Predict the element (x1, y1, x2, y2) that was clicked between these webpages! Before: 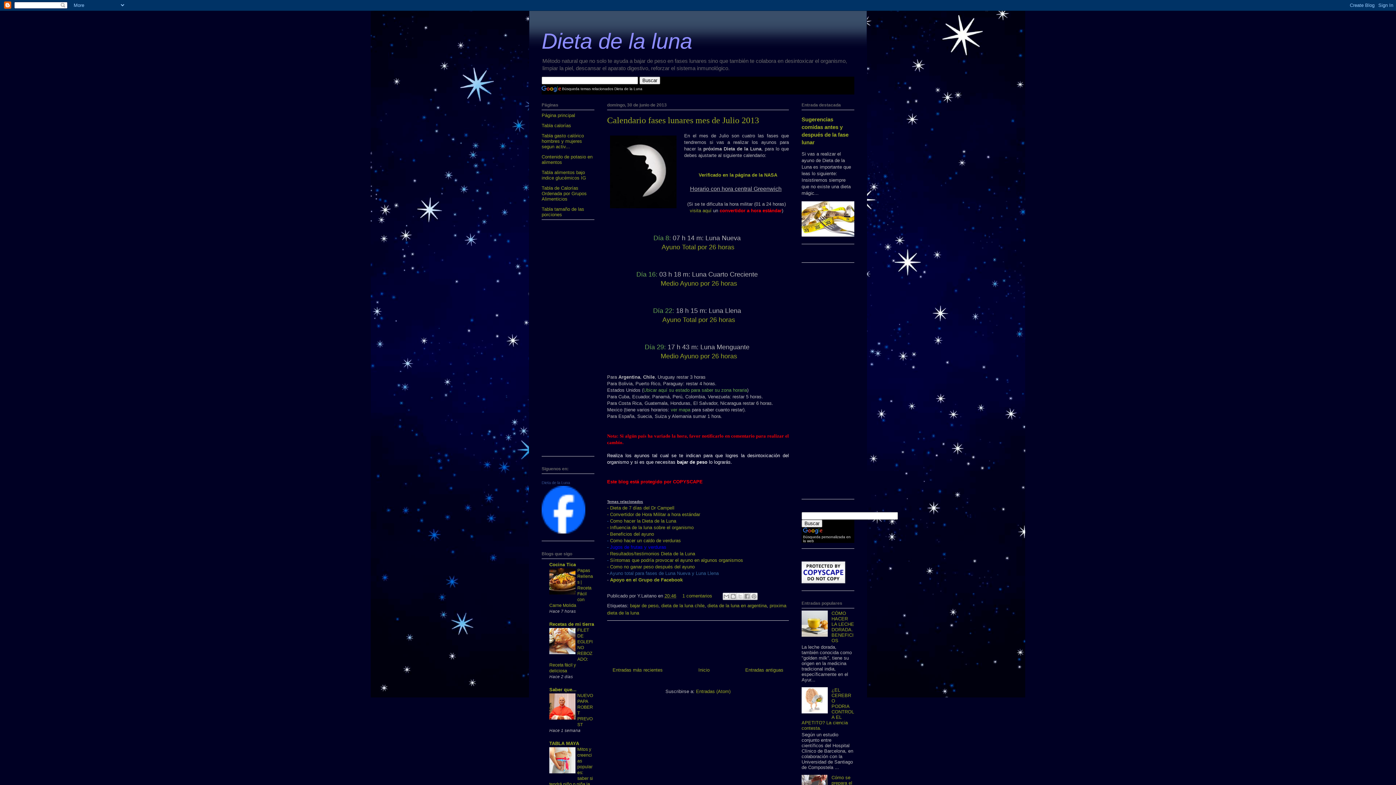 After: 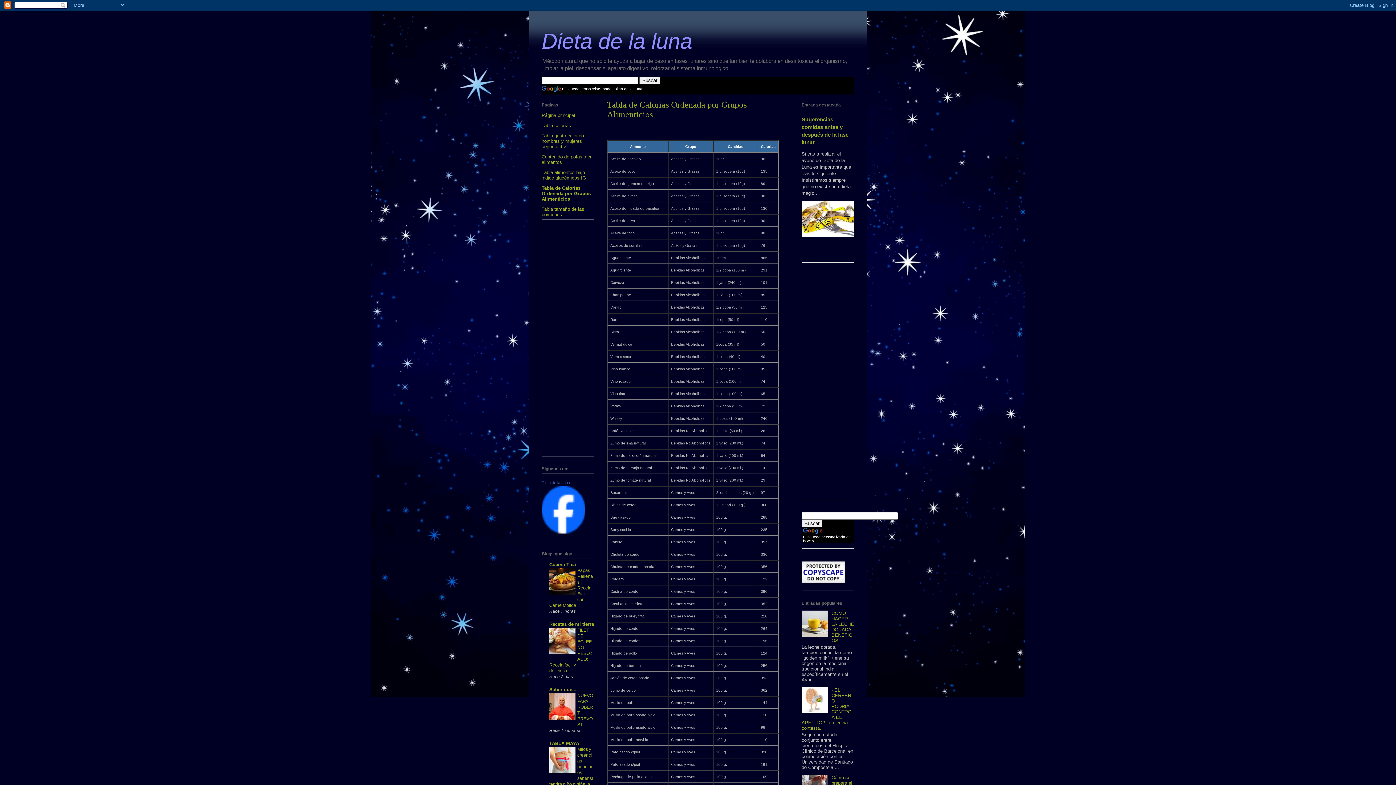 Action: bbox: (541, 185, 586, 201) label: Tabla de Calorías Ordenada por Grupos Alimenticios